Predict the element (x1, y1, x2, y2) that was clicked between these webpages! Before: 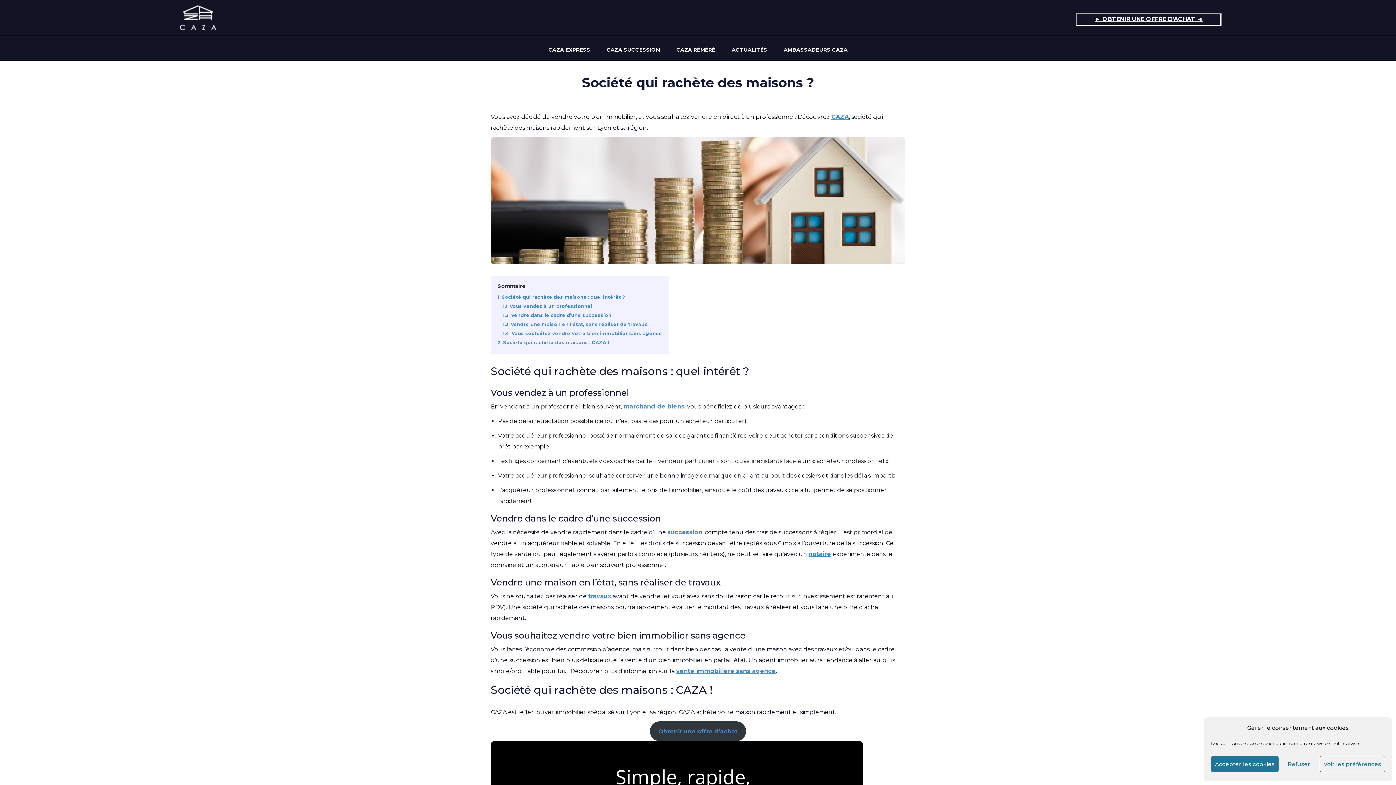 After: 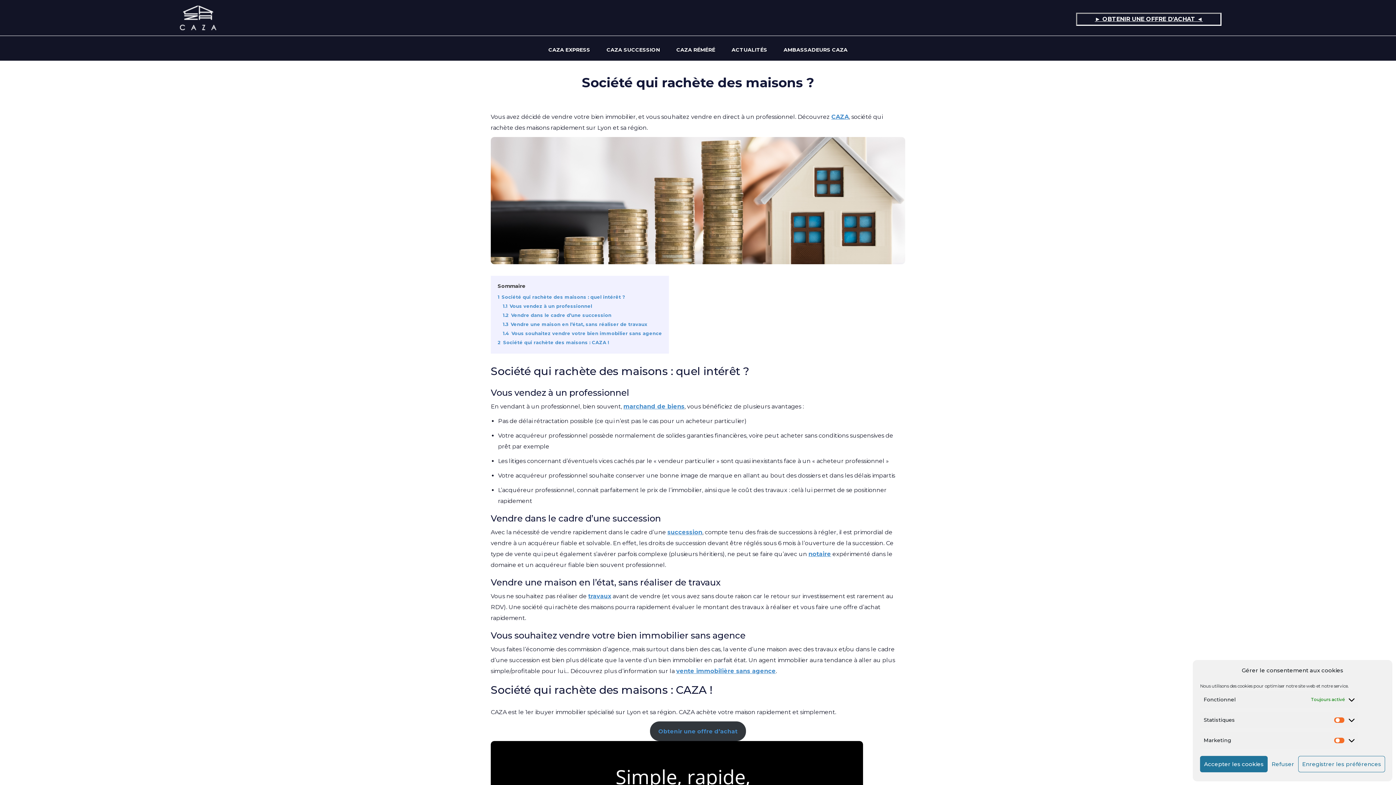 Action: bbox: (1320, 756, 1385, 772) label: Voir les préférences